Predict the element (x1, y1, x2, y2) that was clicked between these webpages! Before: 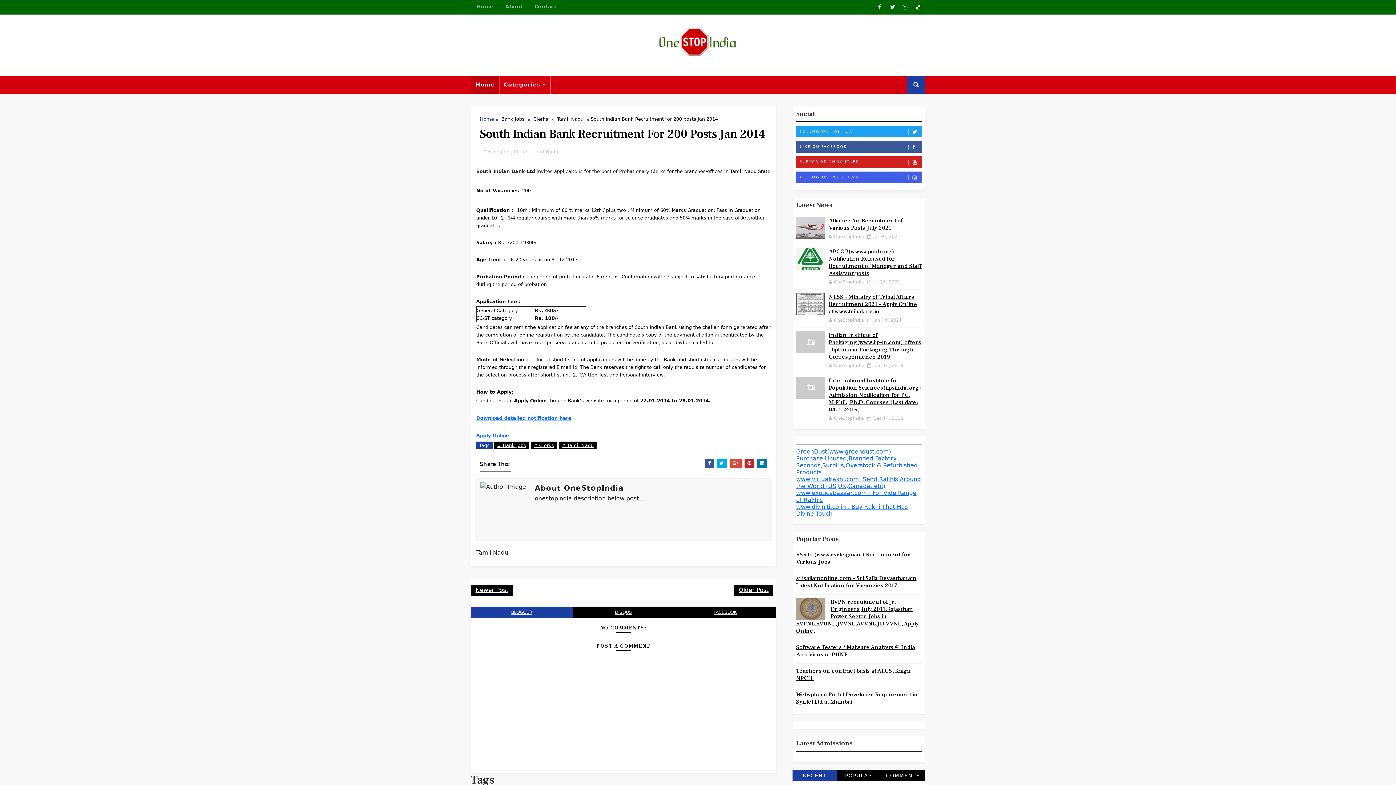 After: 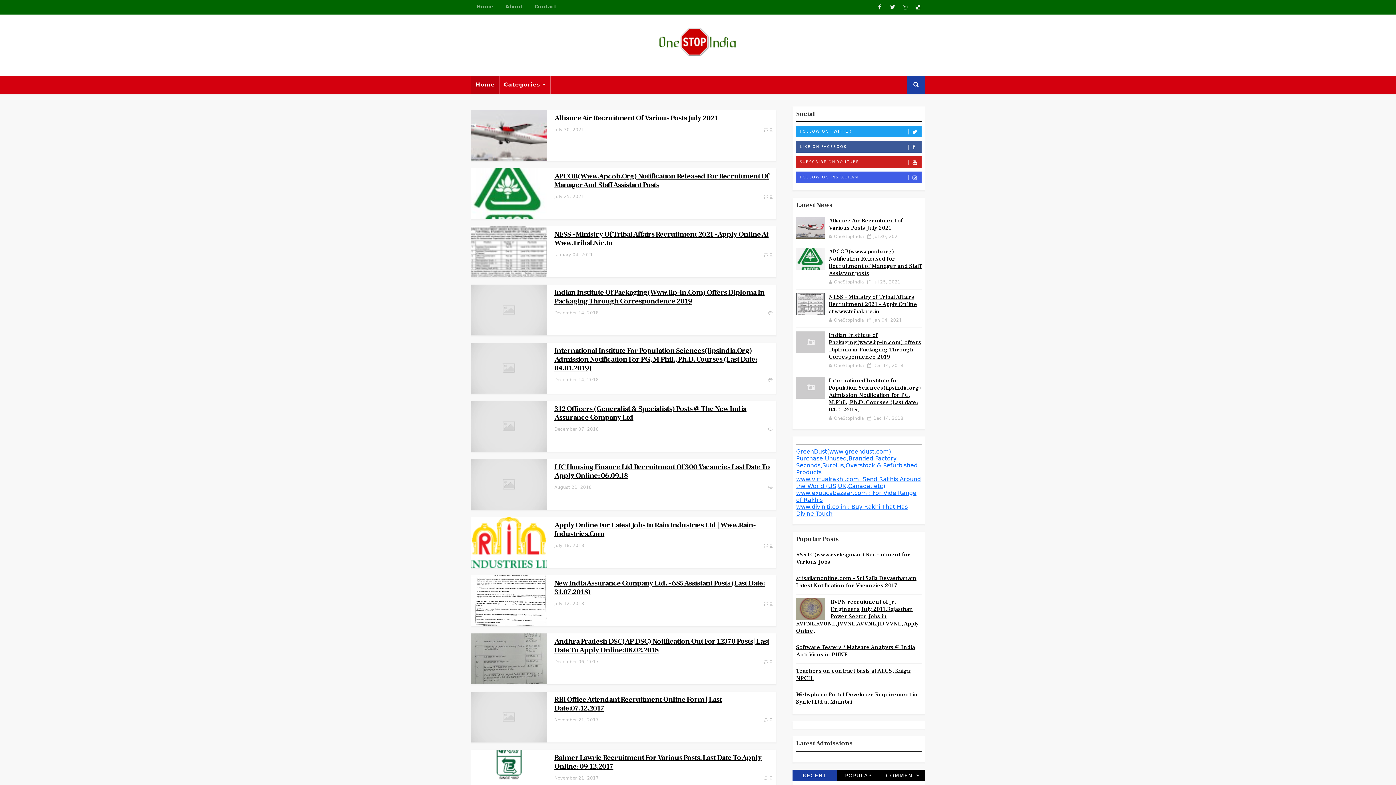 Action: label: Home bbox: (470, 0, 499, 13)